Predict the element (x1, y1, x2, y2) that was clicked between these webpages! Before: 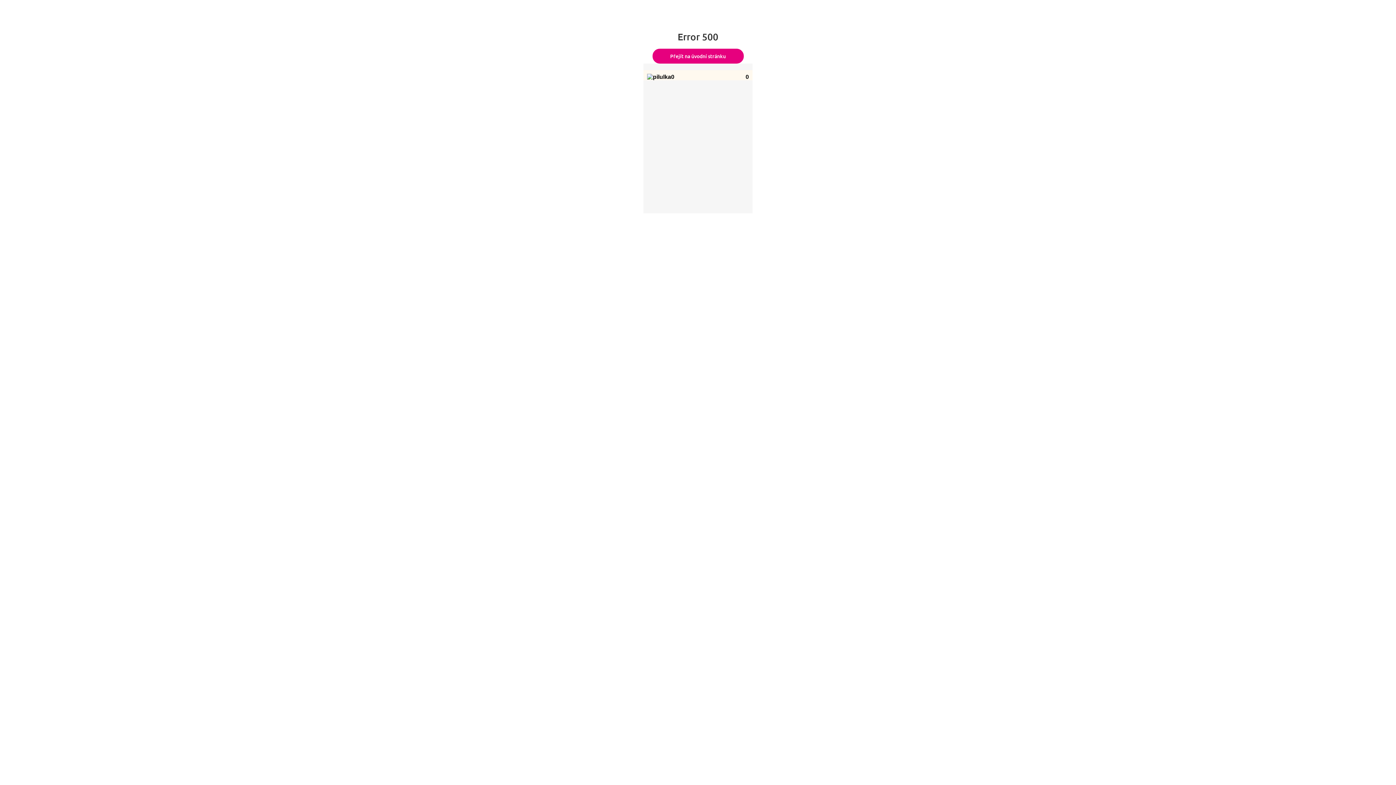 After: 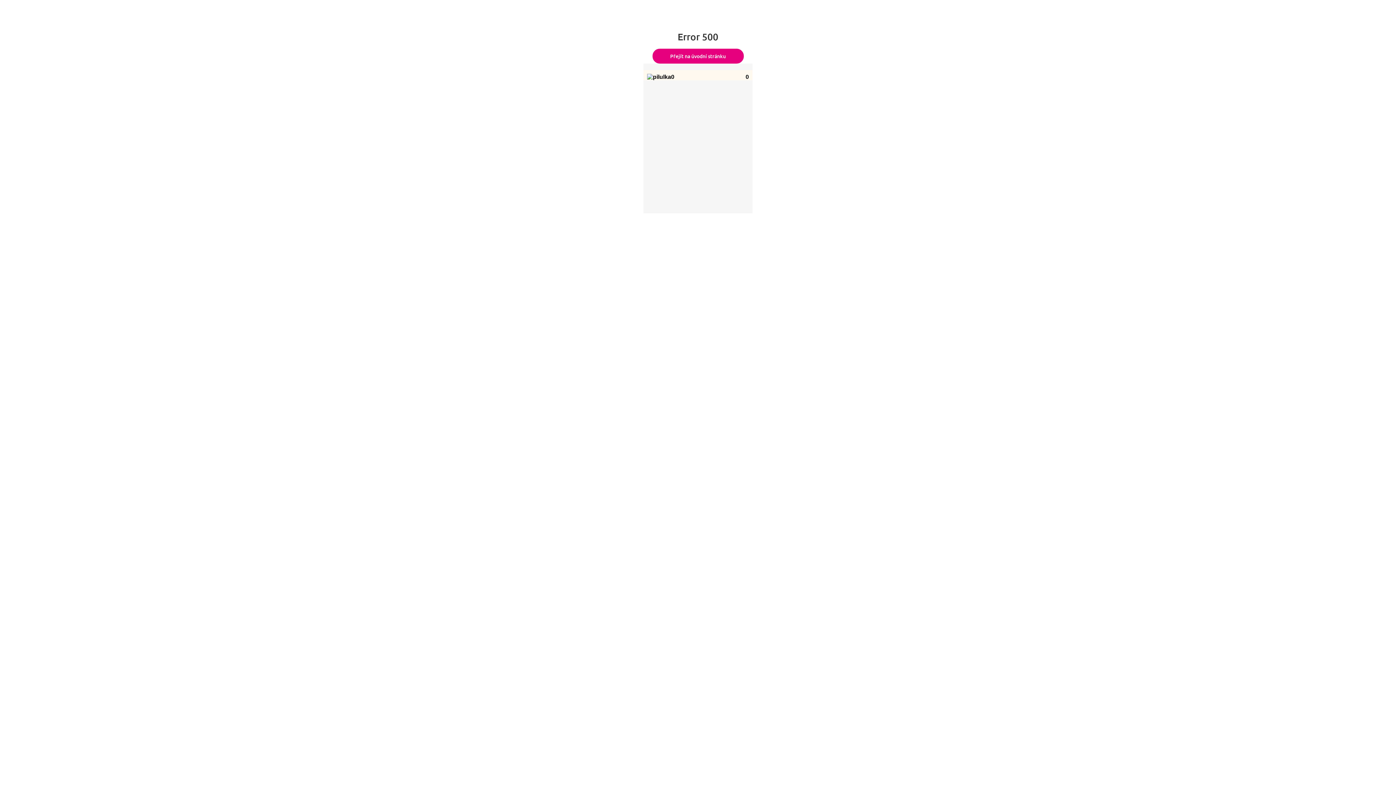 Action: label: Přejít na úvodní stránku bbox: (652, 48, 743, 63)